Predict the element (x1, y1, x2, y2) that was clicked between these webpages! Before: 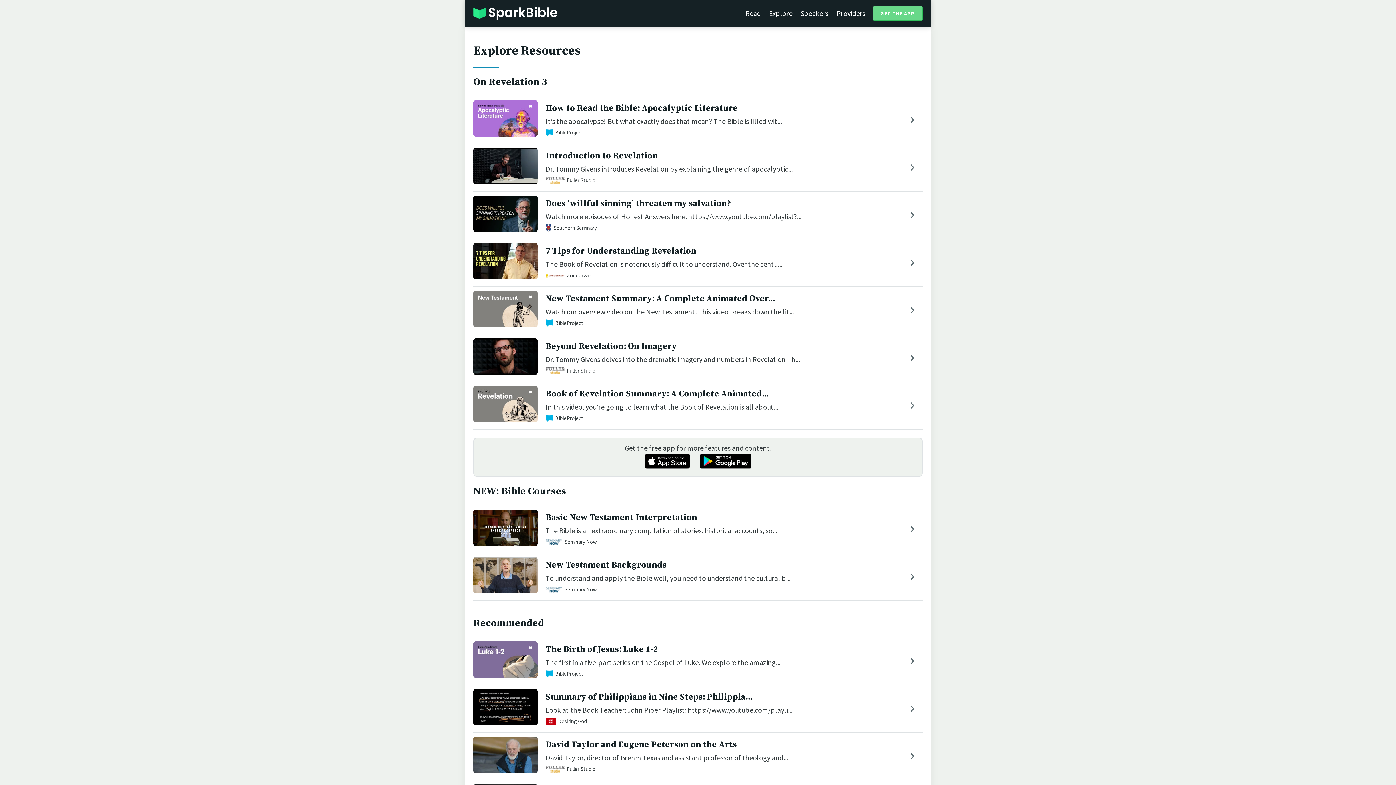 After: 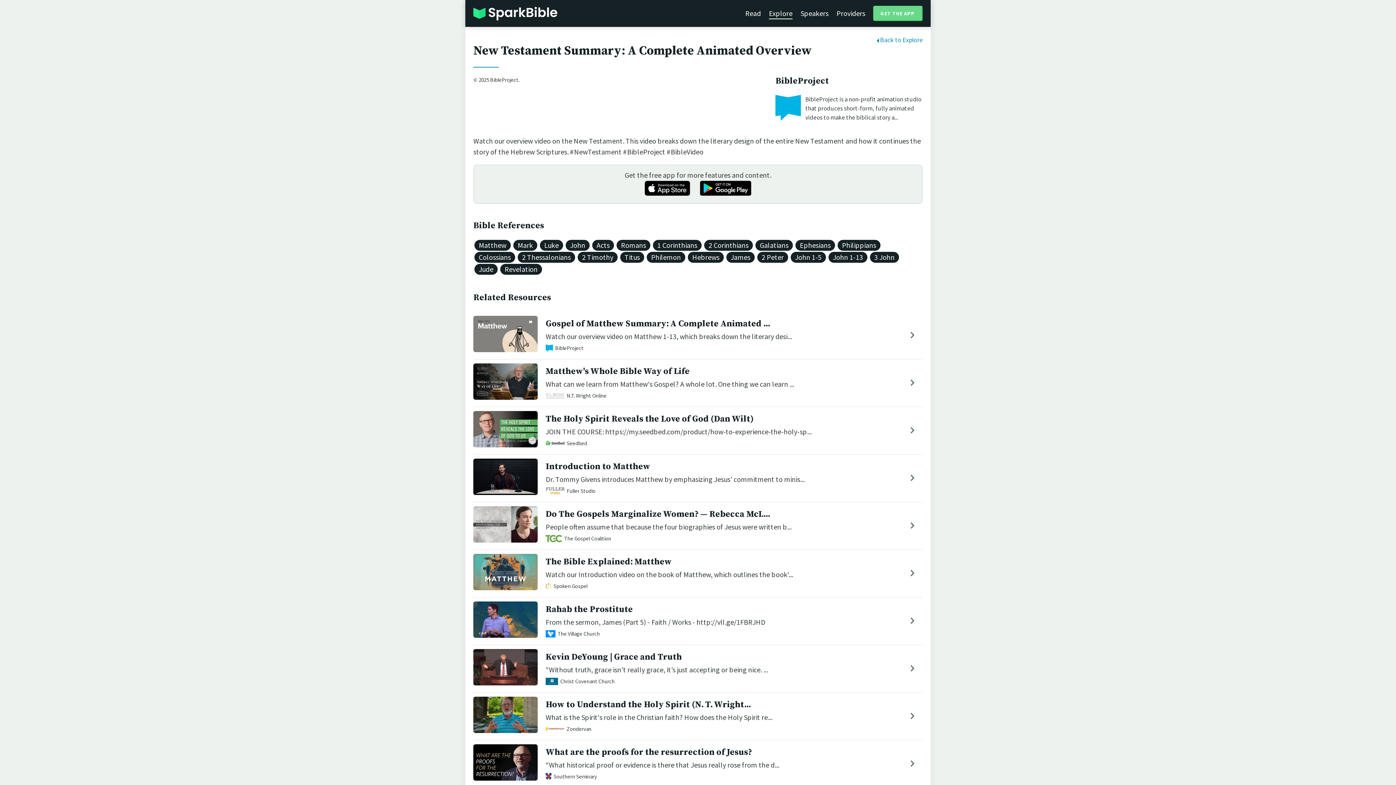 Action: label: New Testament Summary: A Complete Animated Over... bbox: (545, 293, 774, 304)